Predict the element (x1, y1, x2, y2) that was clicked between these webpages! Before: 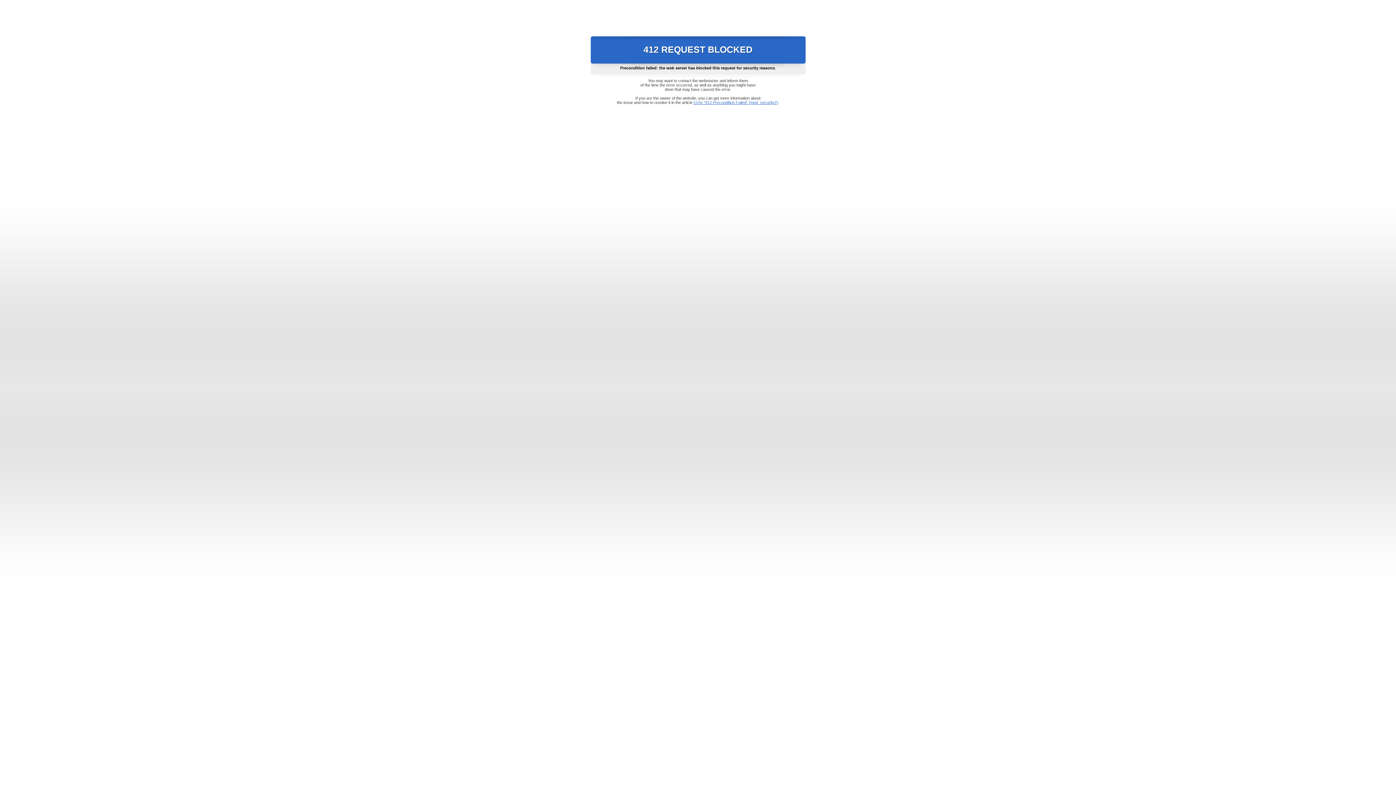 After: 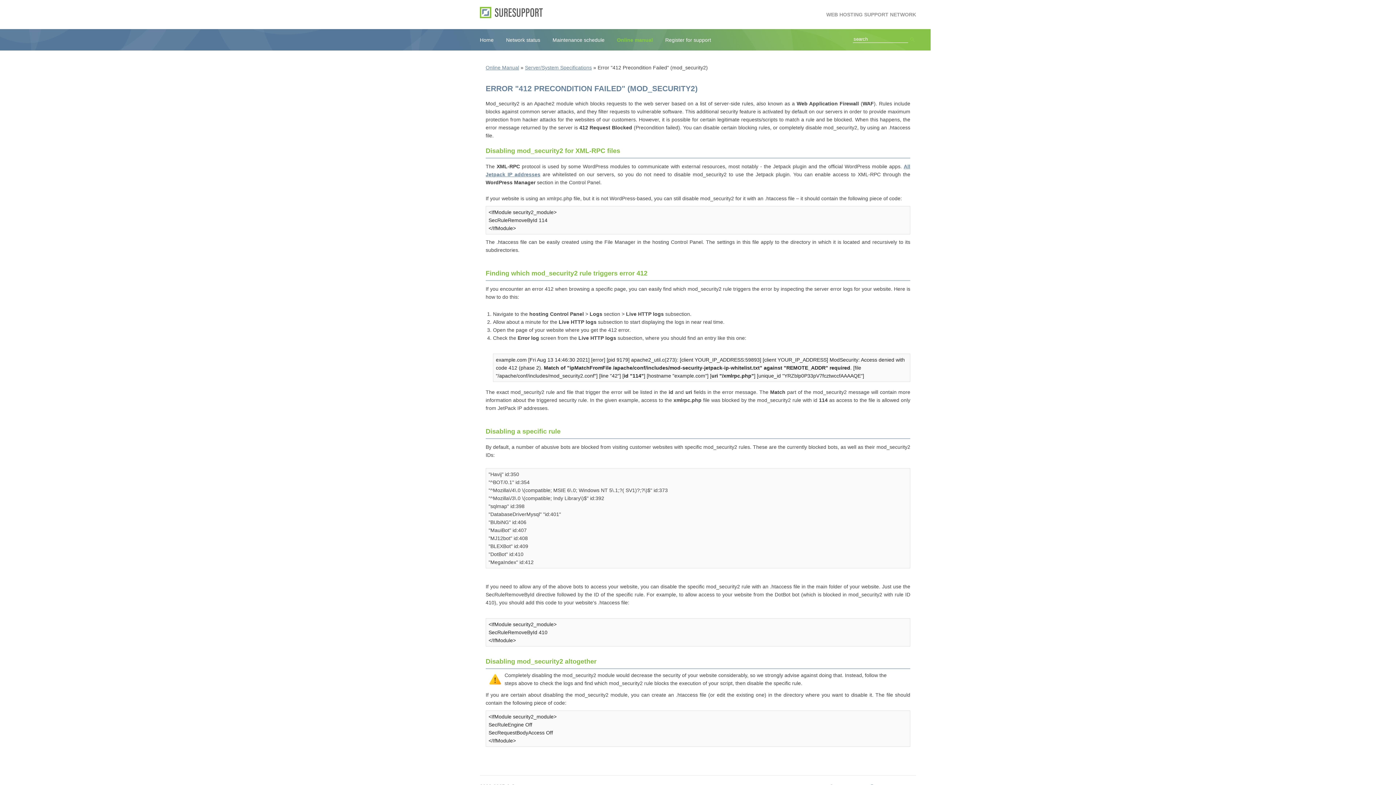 Action: label: Error "412 Precondition Failed" (mod_security2) bbox: (693, 100, 778, 104)